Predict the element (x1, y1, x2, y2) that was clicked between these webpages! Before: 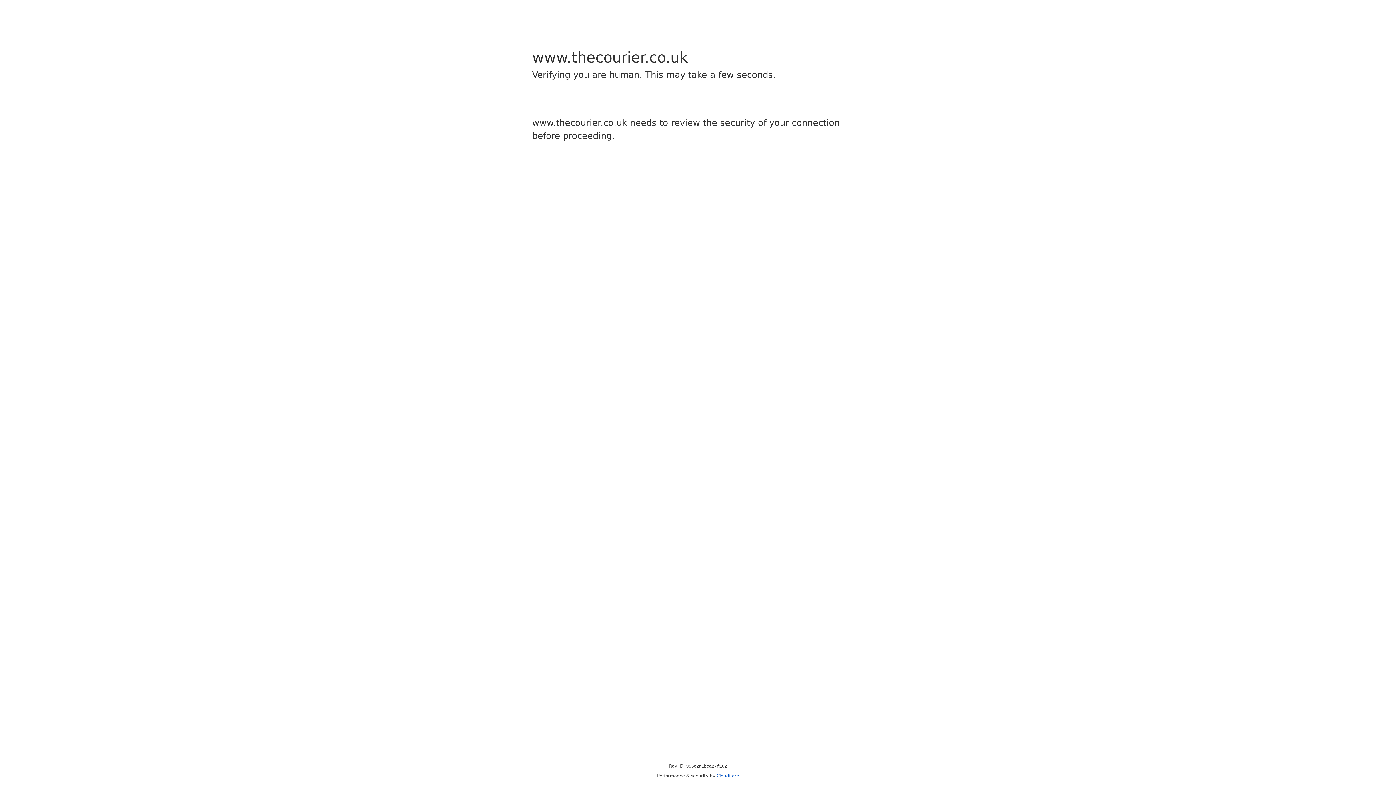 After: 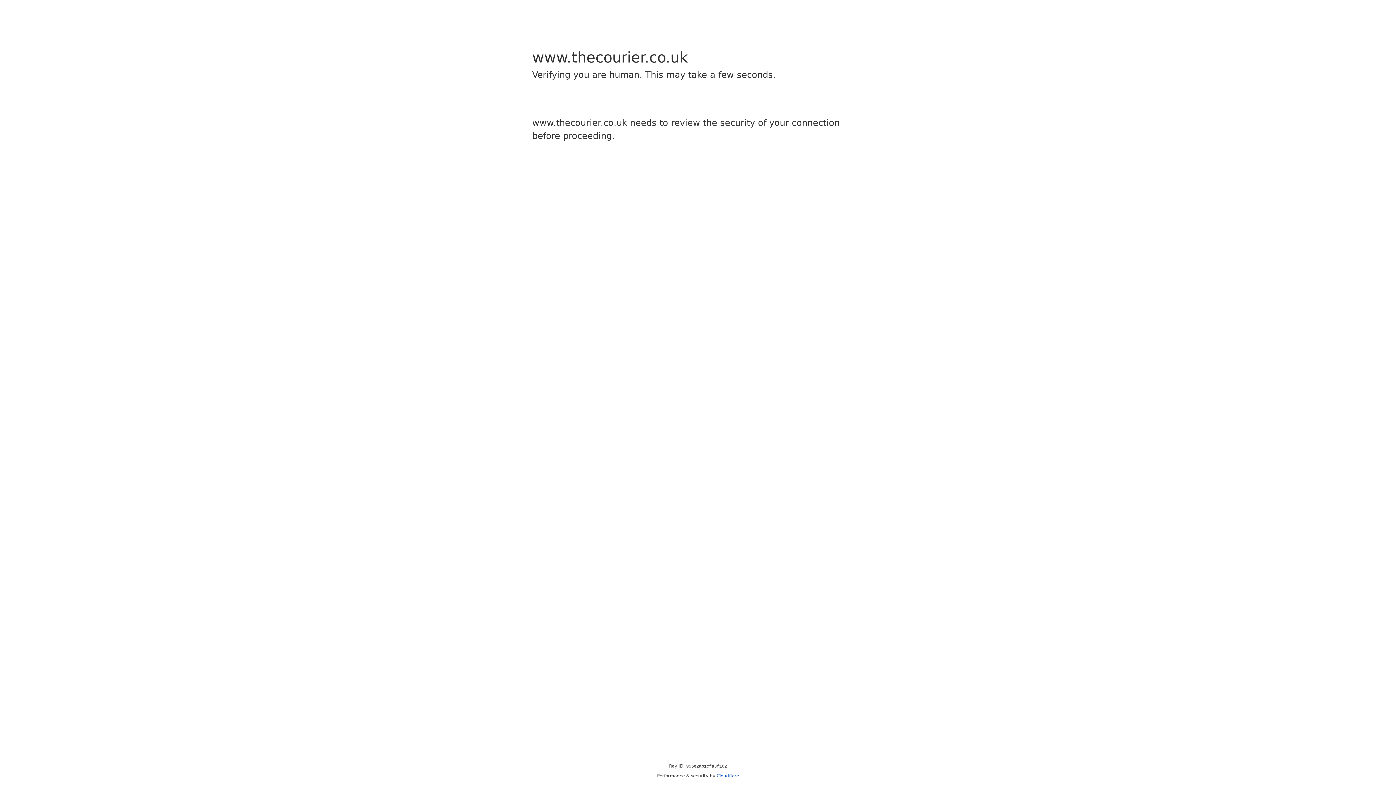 Action: bbox: (716, 773, 739, 778) label: Cloudflare